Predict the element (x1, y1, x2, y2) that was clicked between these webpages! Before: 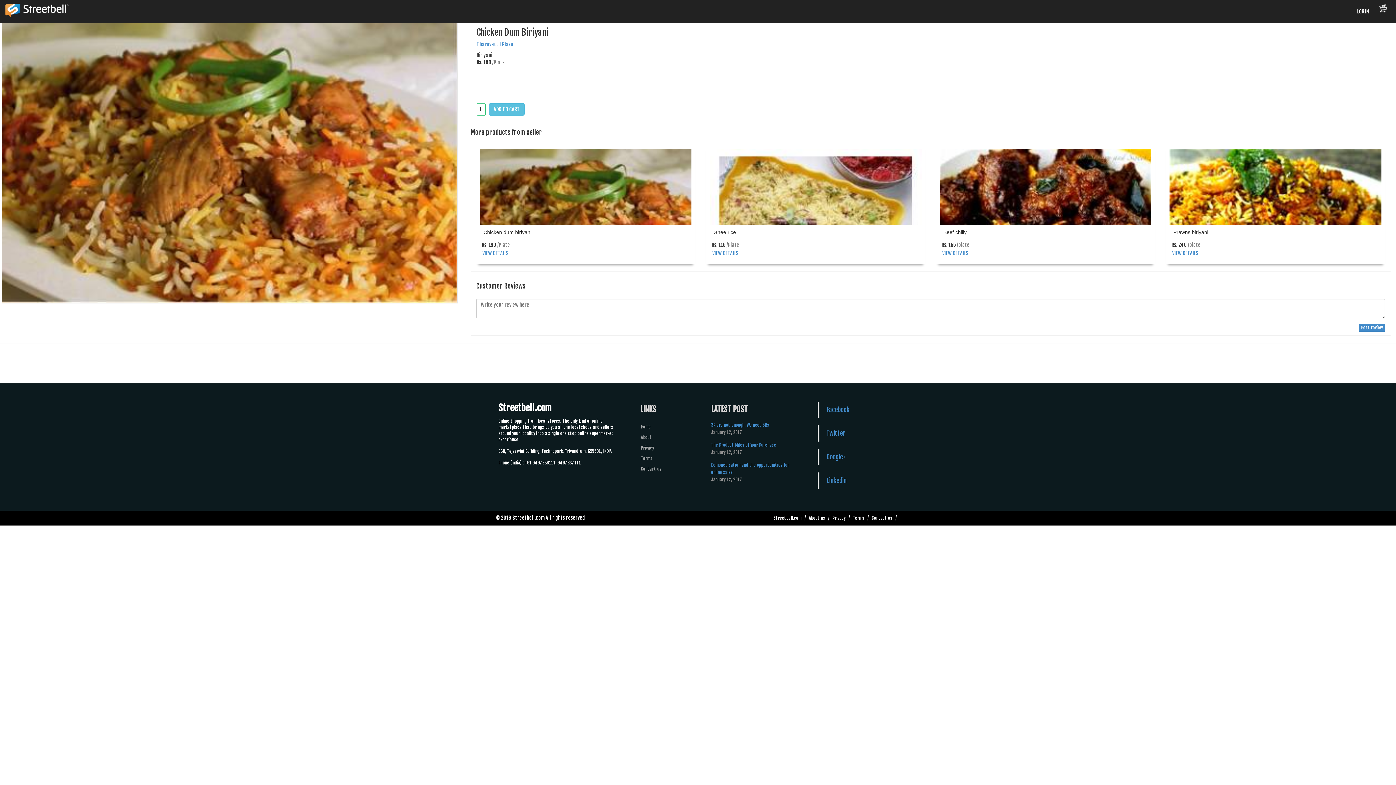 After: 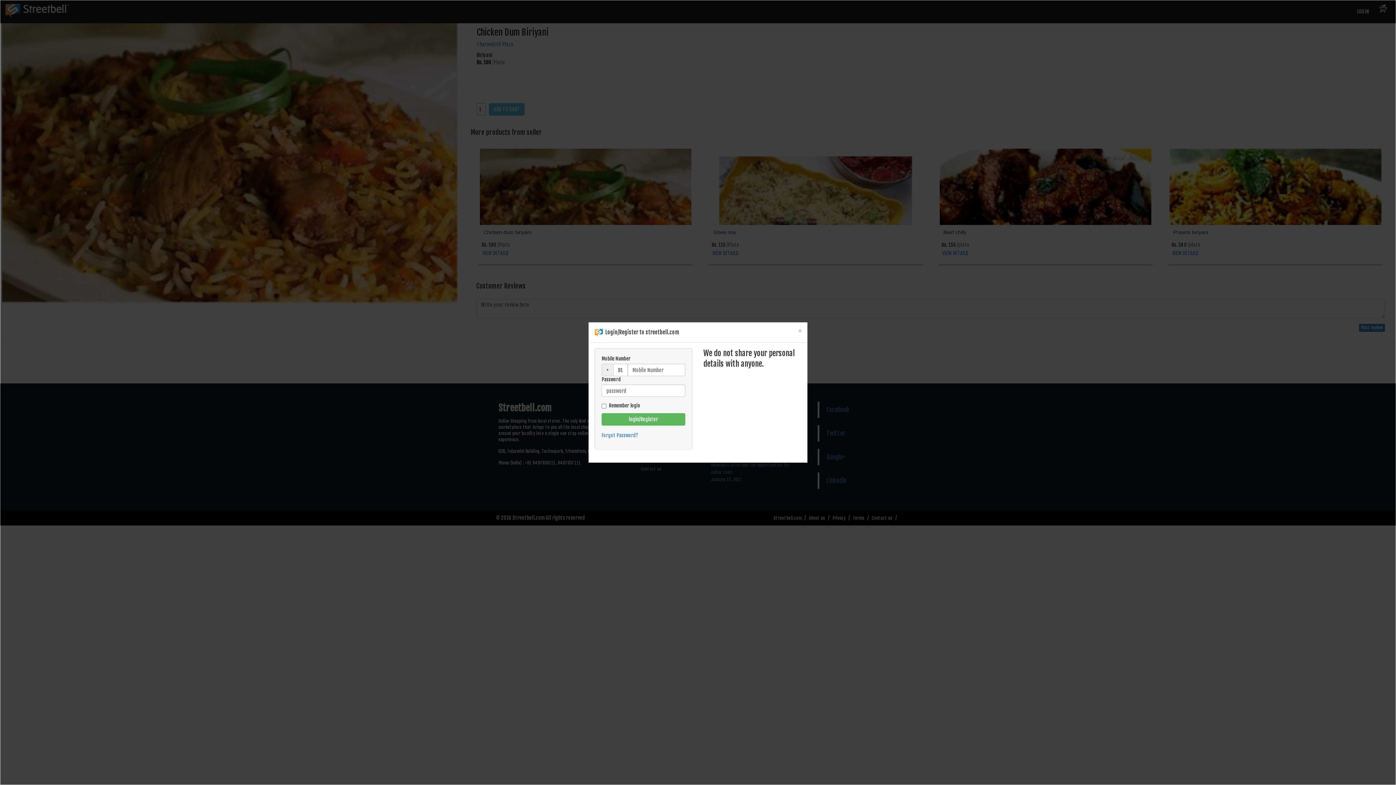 Action: label: LOGIN bbox: (1353, 4, 1373, 18)